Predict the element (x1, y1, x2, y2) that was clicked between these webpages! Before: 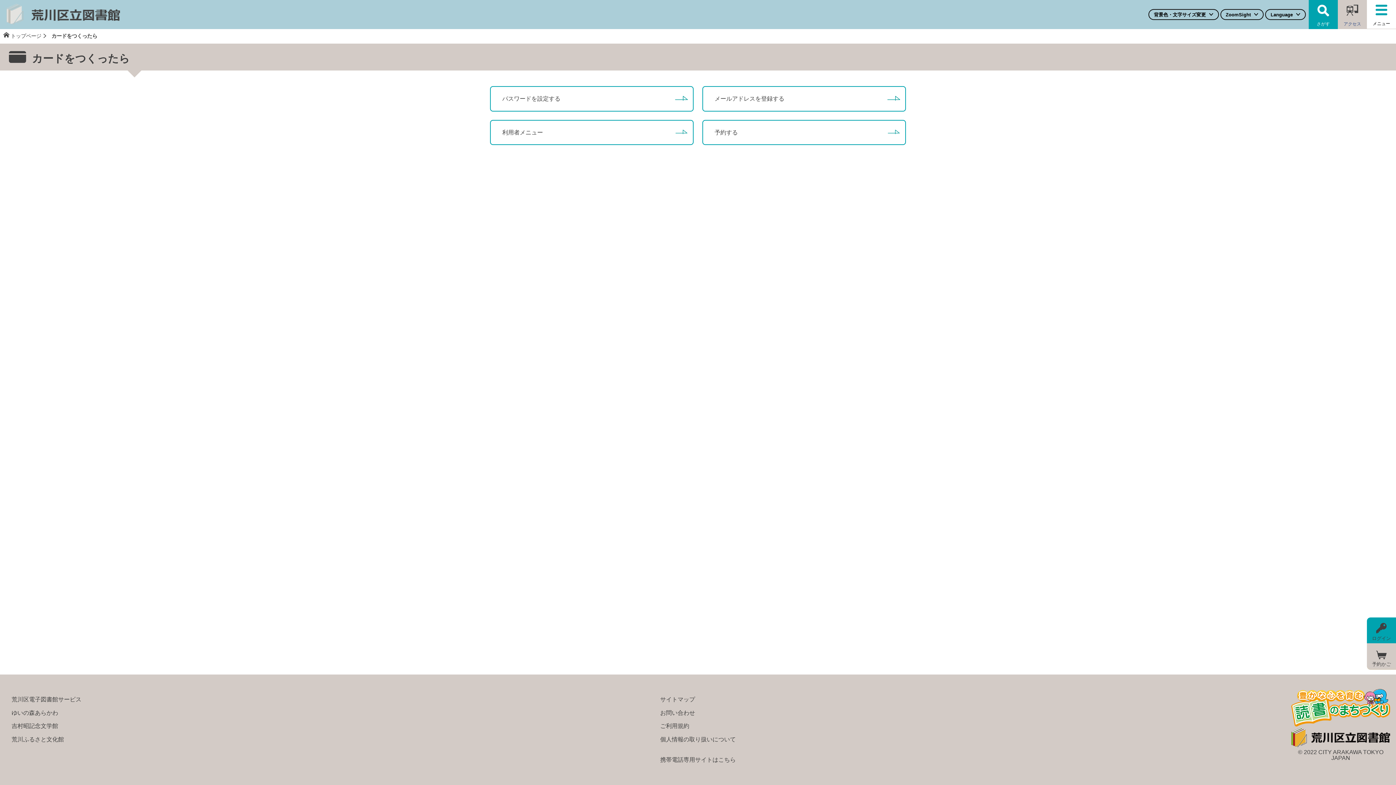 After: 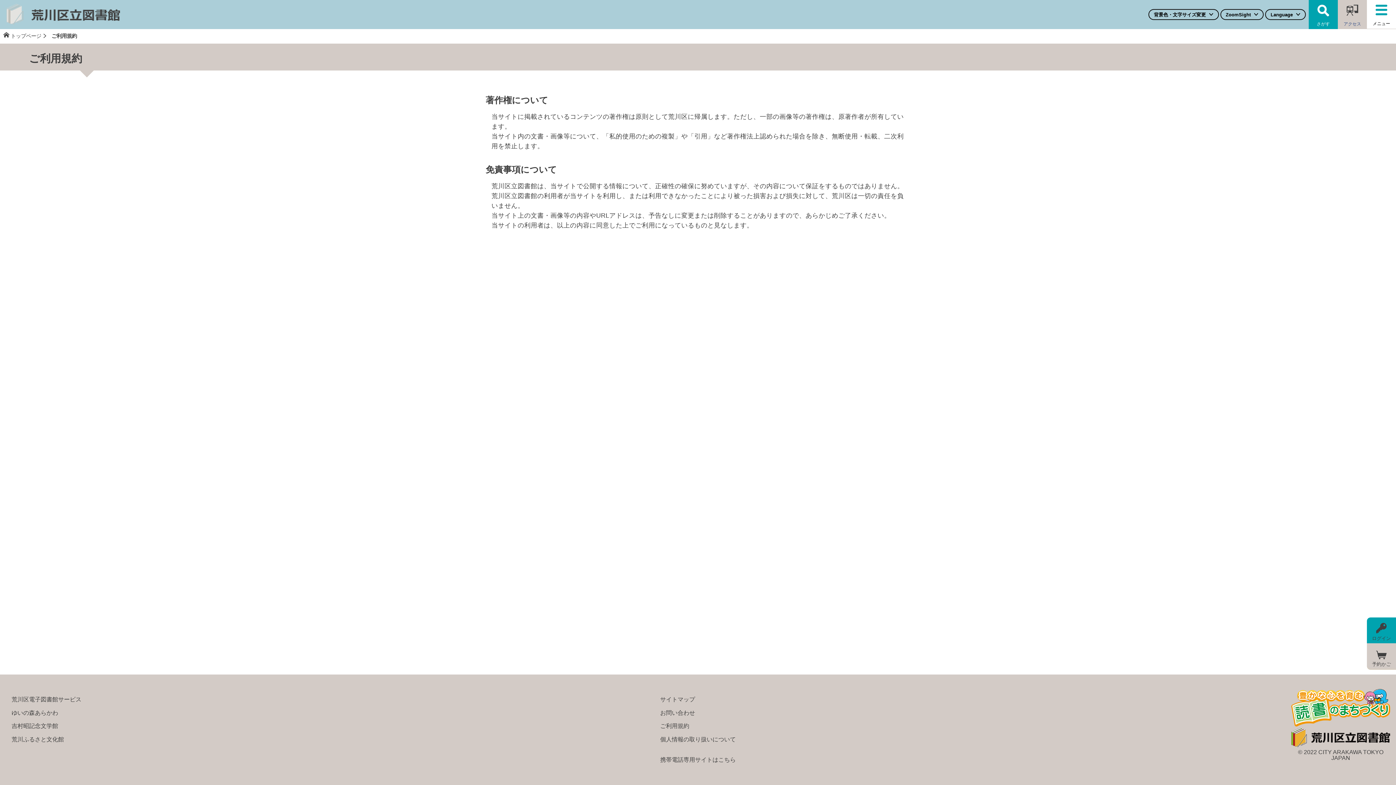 Action: bbox: (654, 720, 695, 732) label: ご利用規約